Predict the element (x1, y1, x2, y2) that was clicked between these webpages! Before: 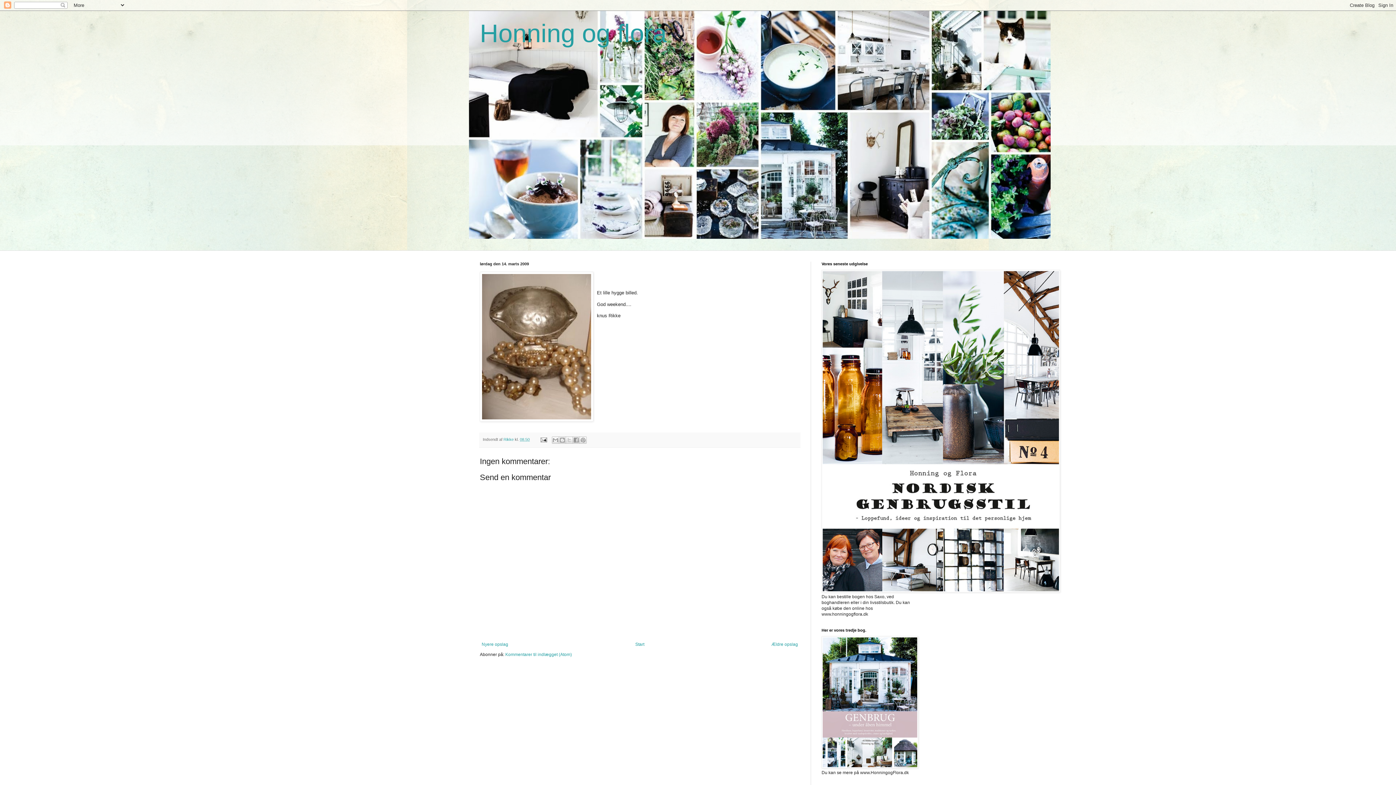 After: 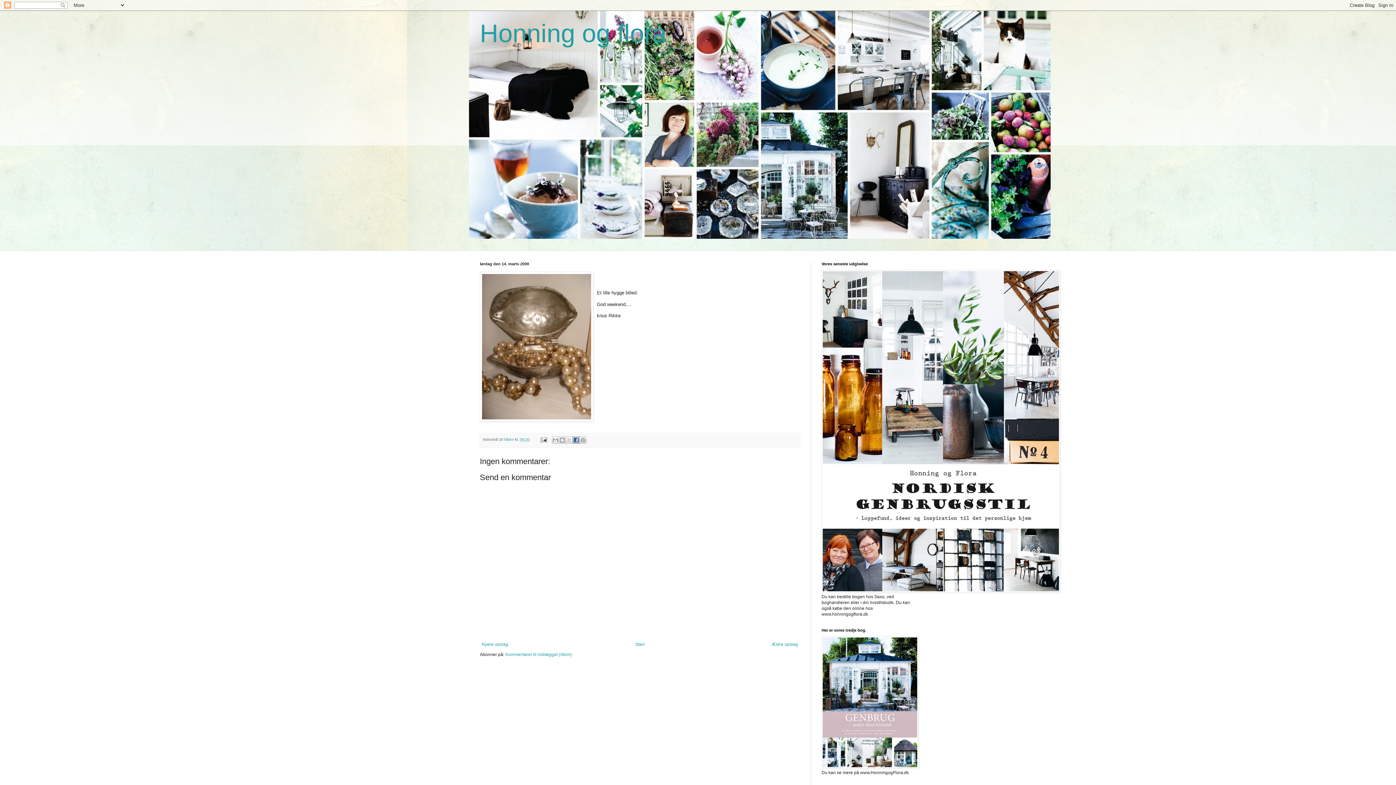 Action: bbox: (572, 436, 579, 443) label: Del via Facebook